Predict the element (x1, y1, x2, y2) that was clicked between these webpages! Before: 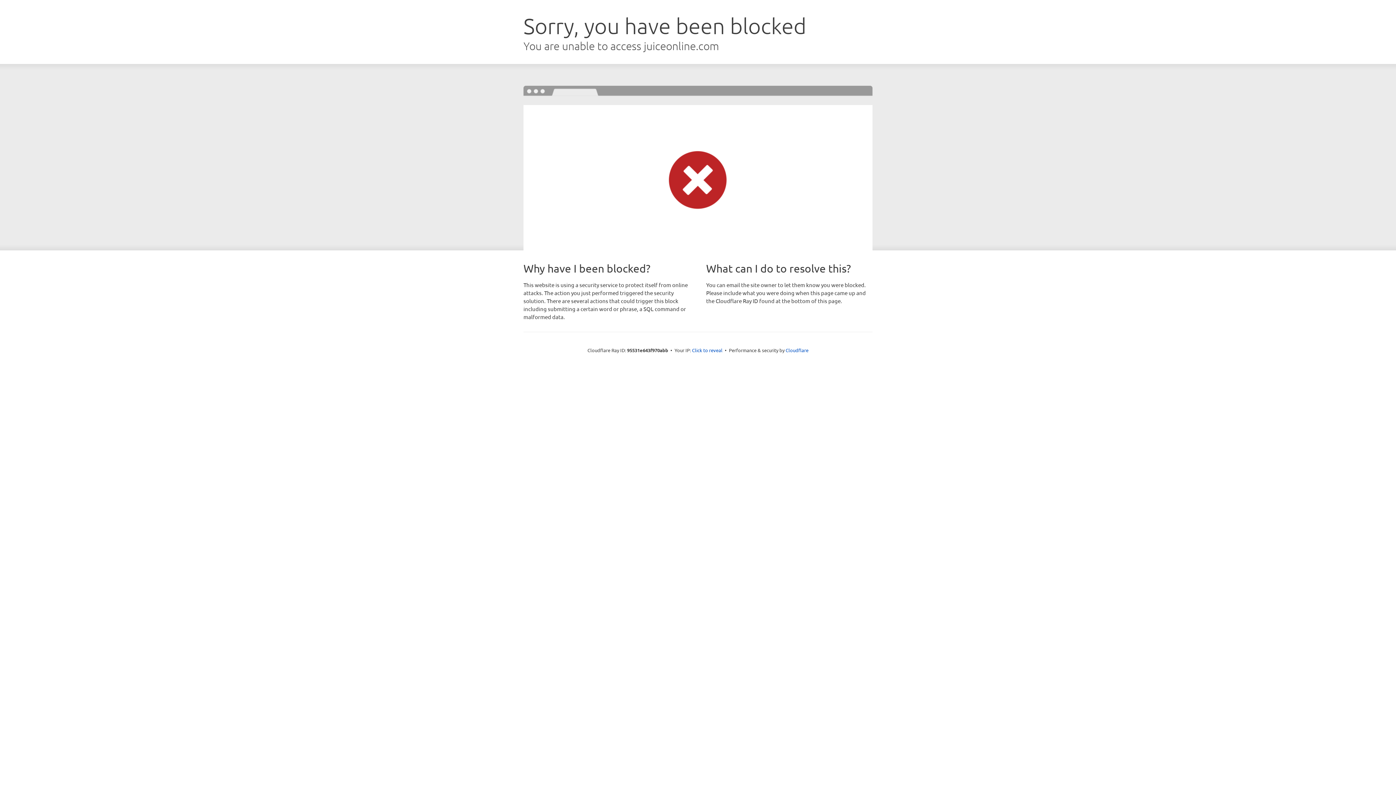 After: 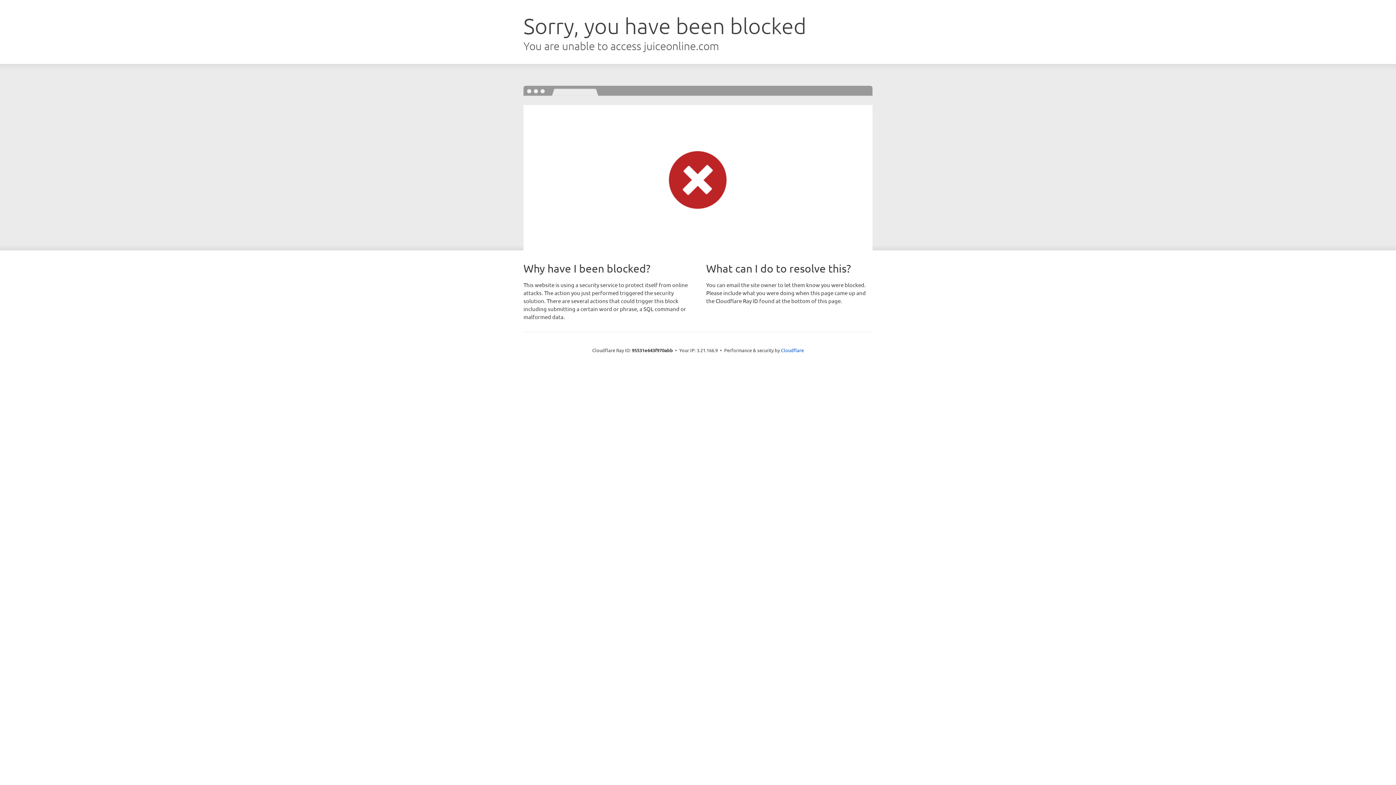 Action: label: Click to reveal bbox: (692, 346, 722, 353)